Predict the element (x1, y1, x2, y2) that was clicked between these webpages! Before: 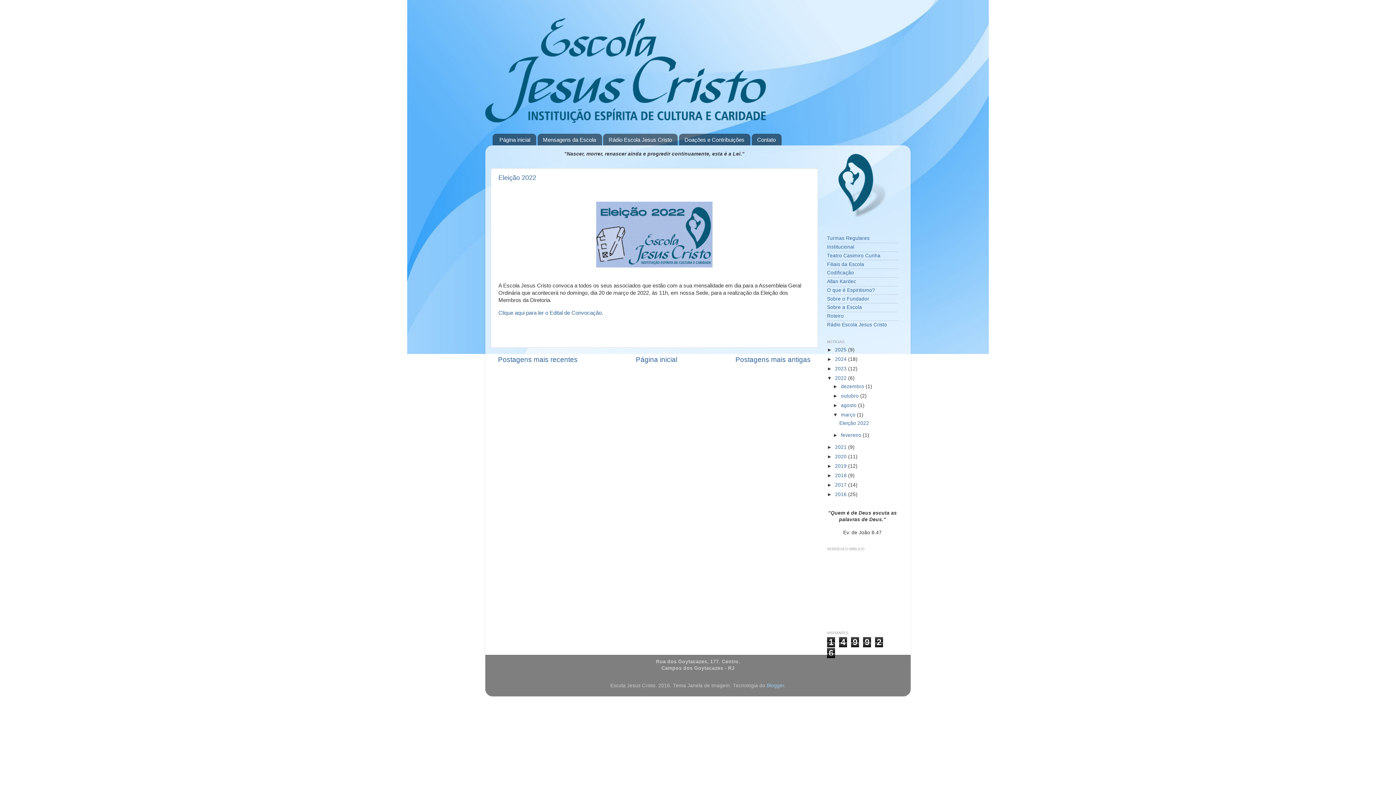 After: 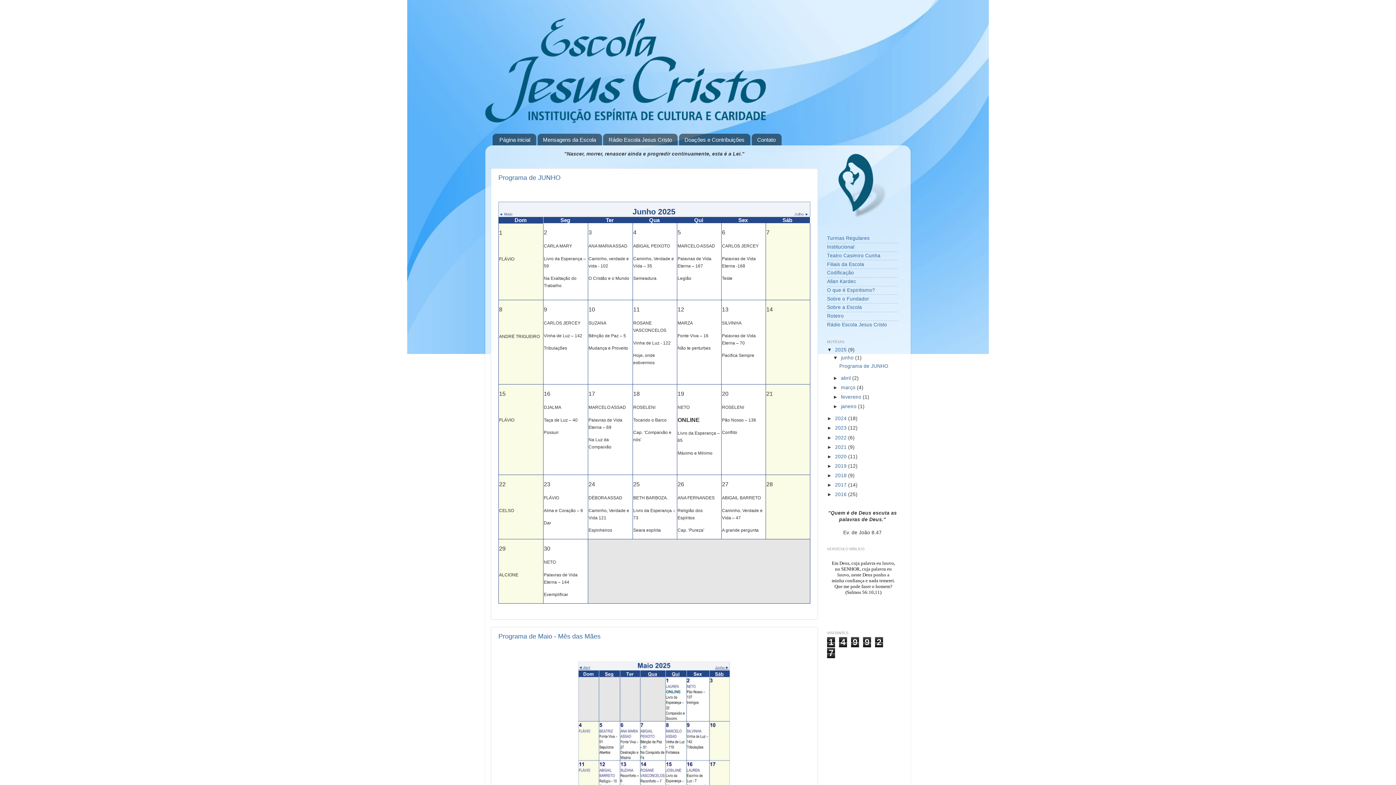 Action: bbox: (485, 18, 910, 122)